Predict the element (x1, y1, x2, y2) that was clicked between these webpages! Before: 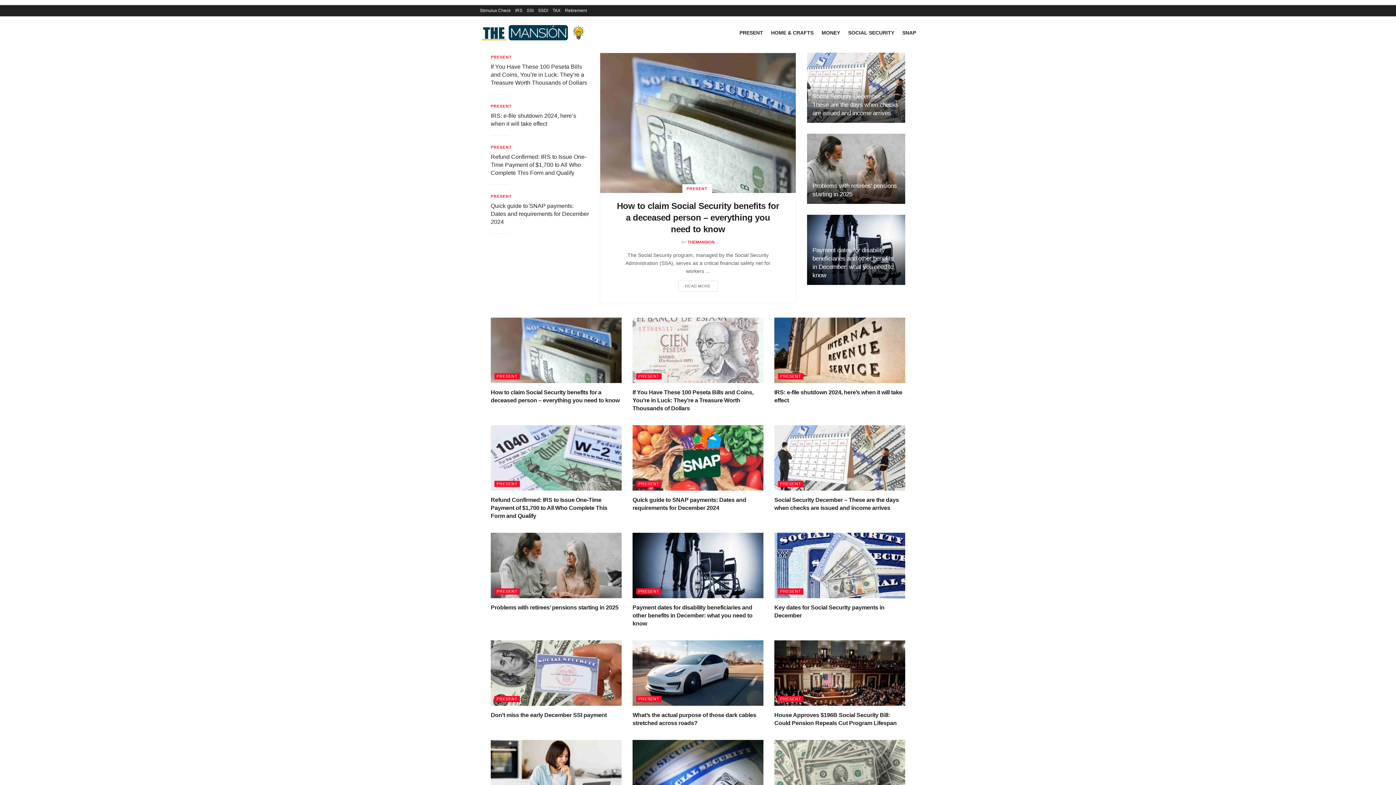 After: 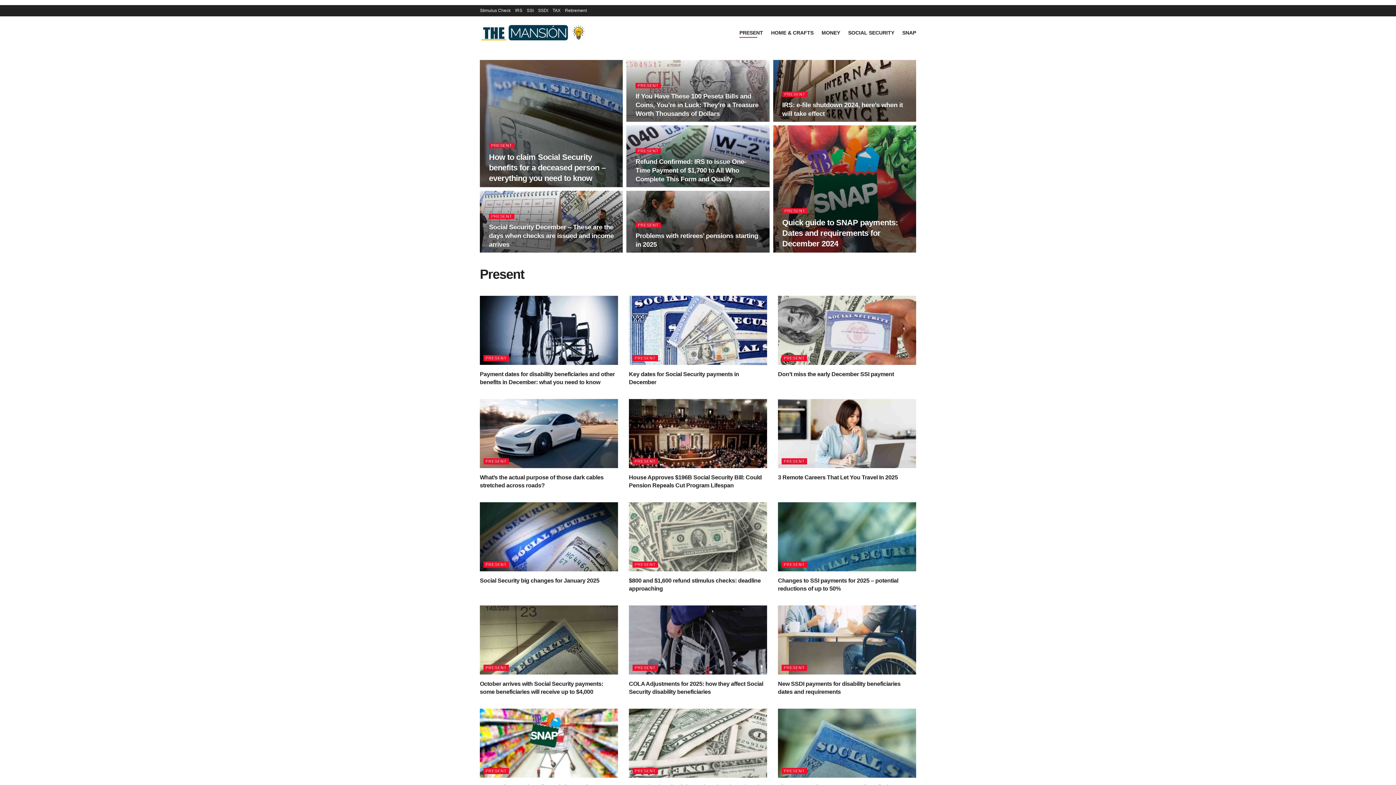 Action: label: PRESENT bbox: (636, 480, 661, 487)